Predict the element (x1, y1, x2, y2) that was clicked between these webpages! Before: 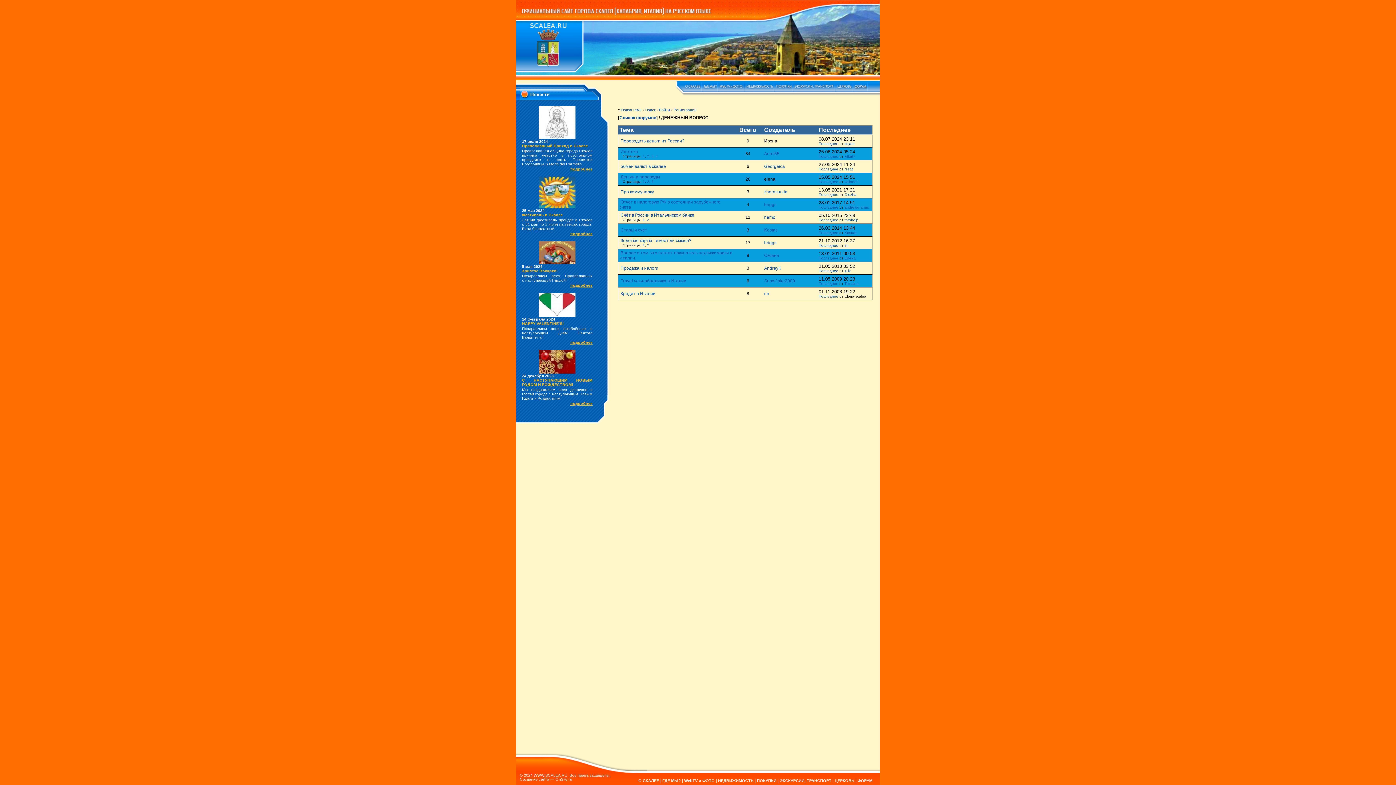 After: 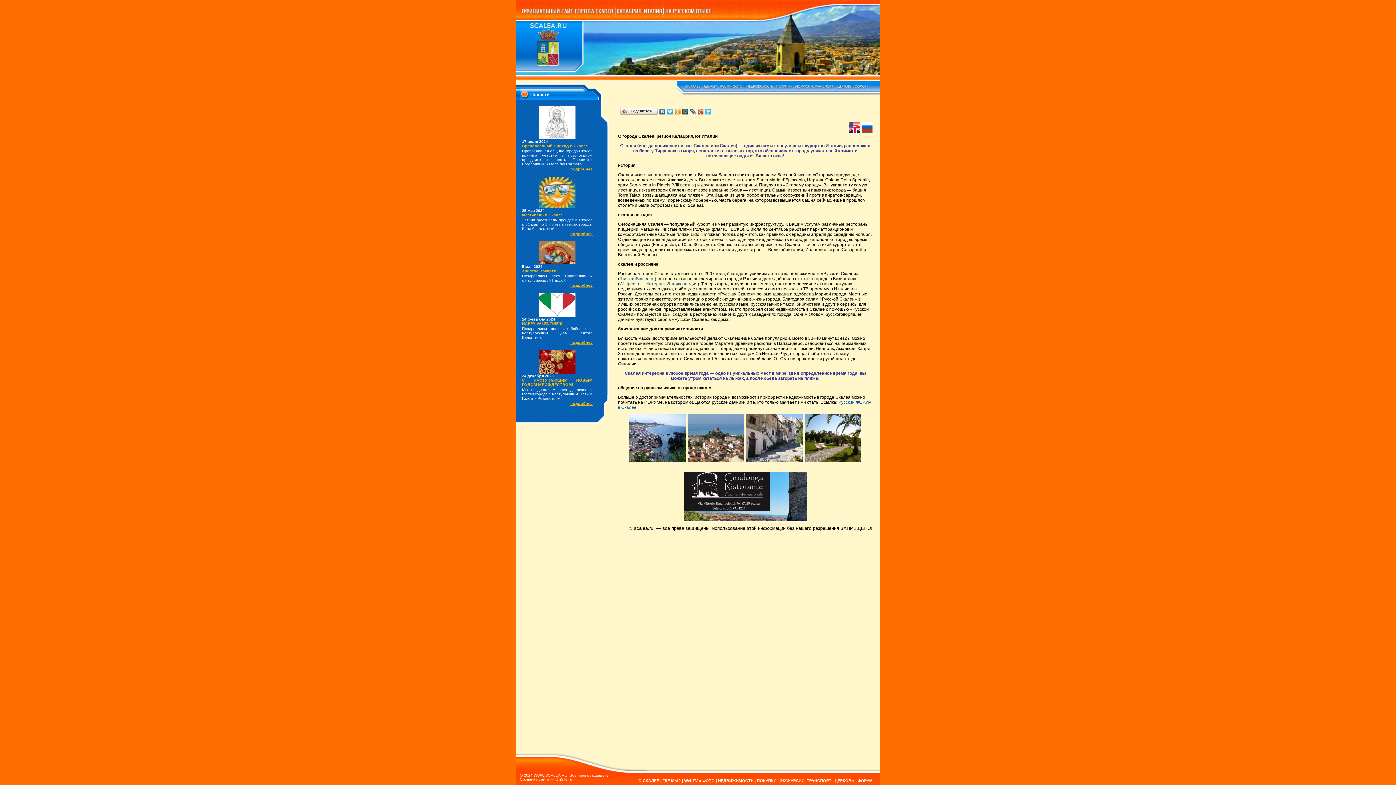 Action: bbox: (638, 778, 659, 783) label: О СКАЛЕЕ